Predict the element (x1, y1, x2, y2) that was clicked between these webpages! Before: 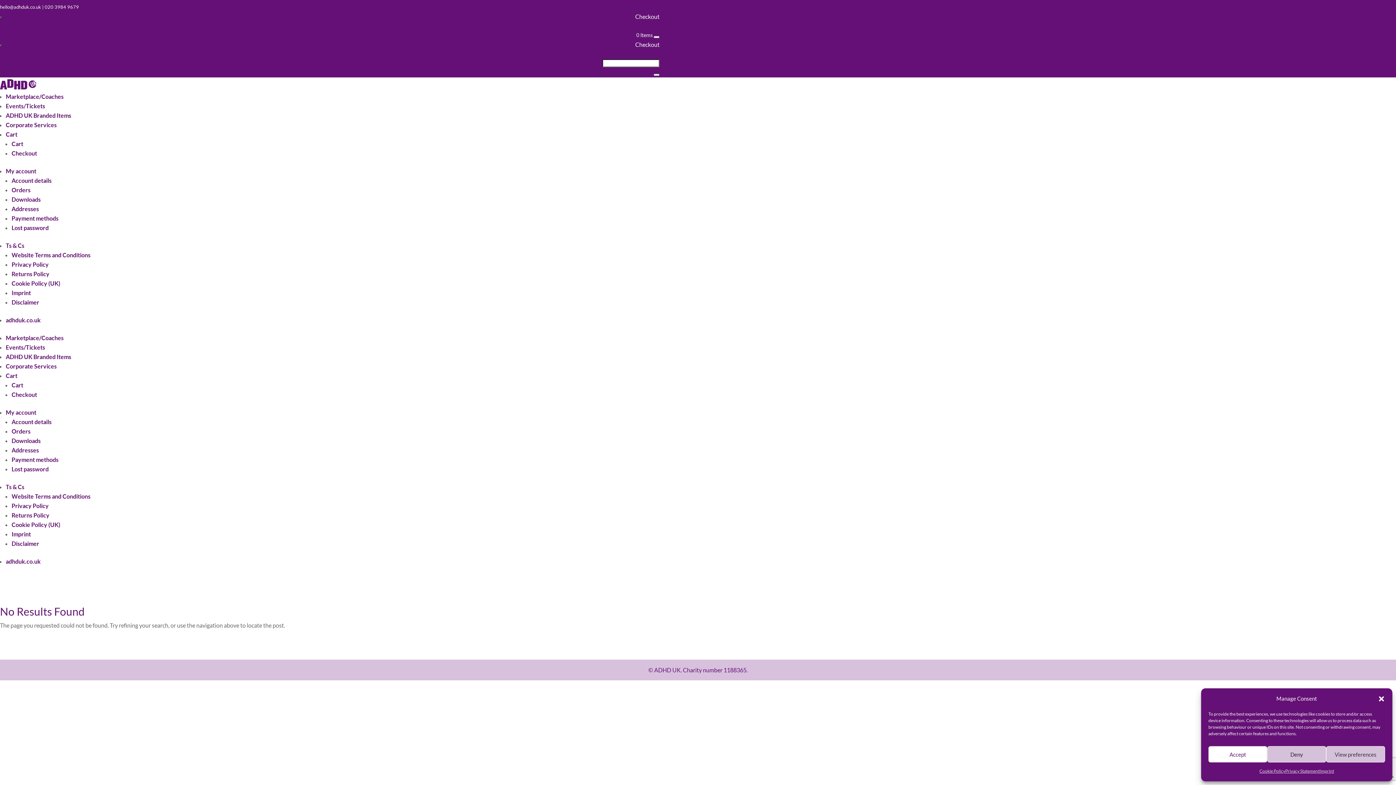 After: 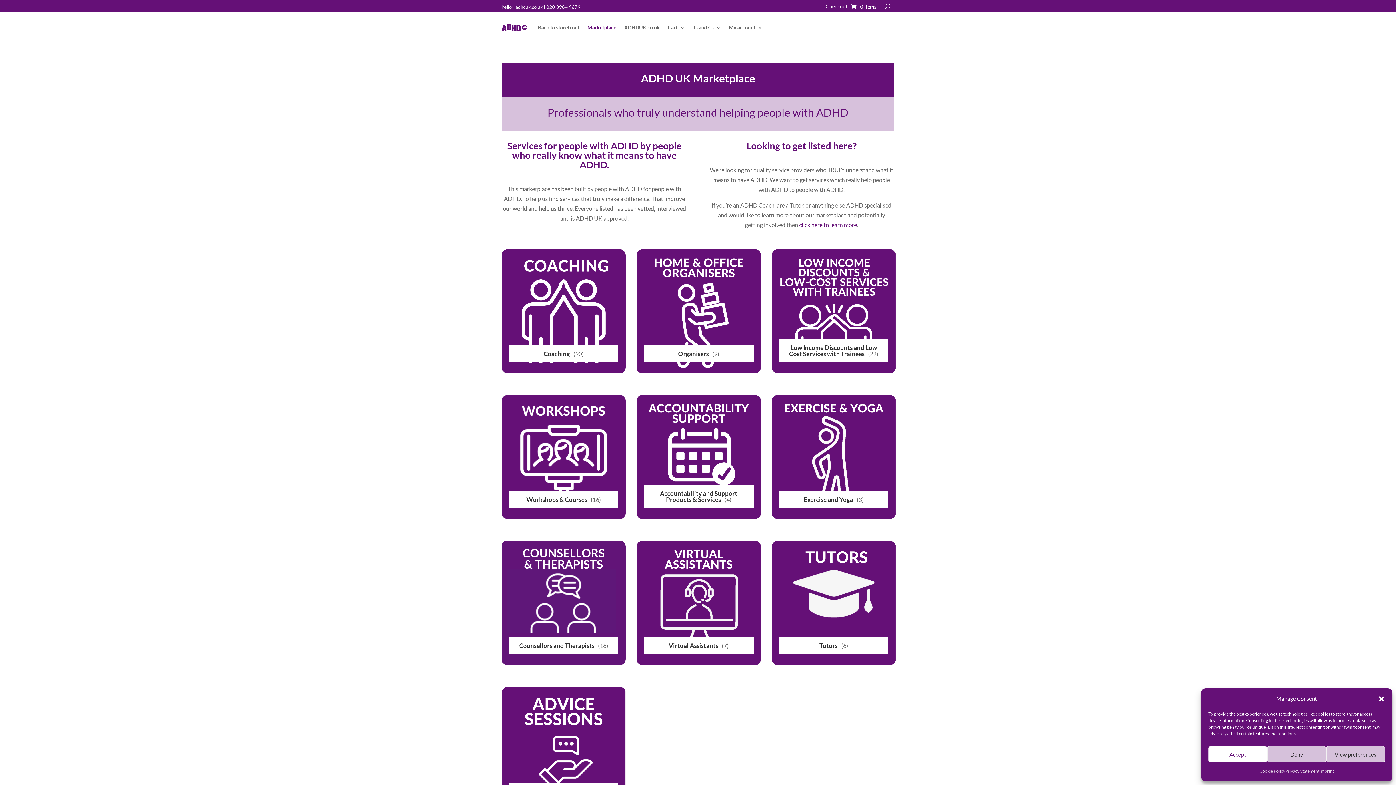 Action: bbox: (5, 93, 63, 100) label: Marketplace/Coaches